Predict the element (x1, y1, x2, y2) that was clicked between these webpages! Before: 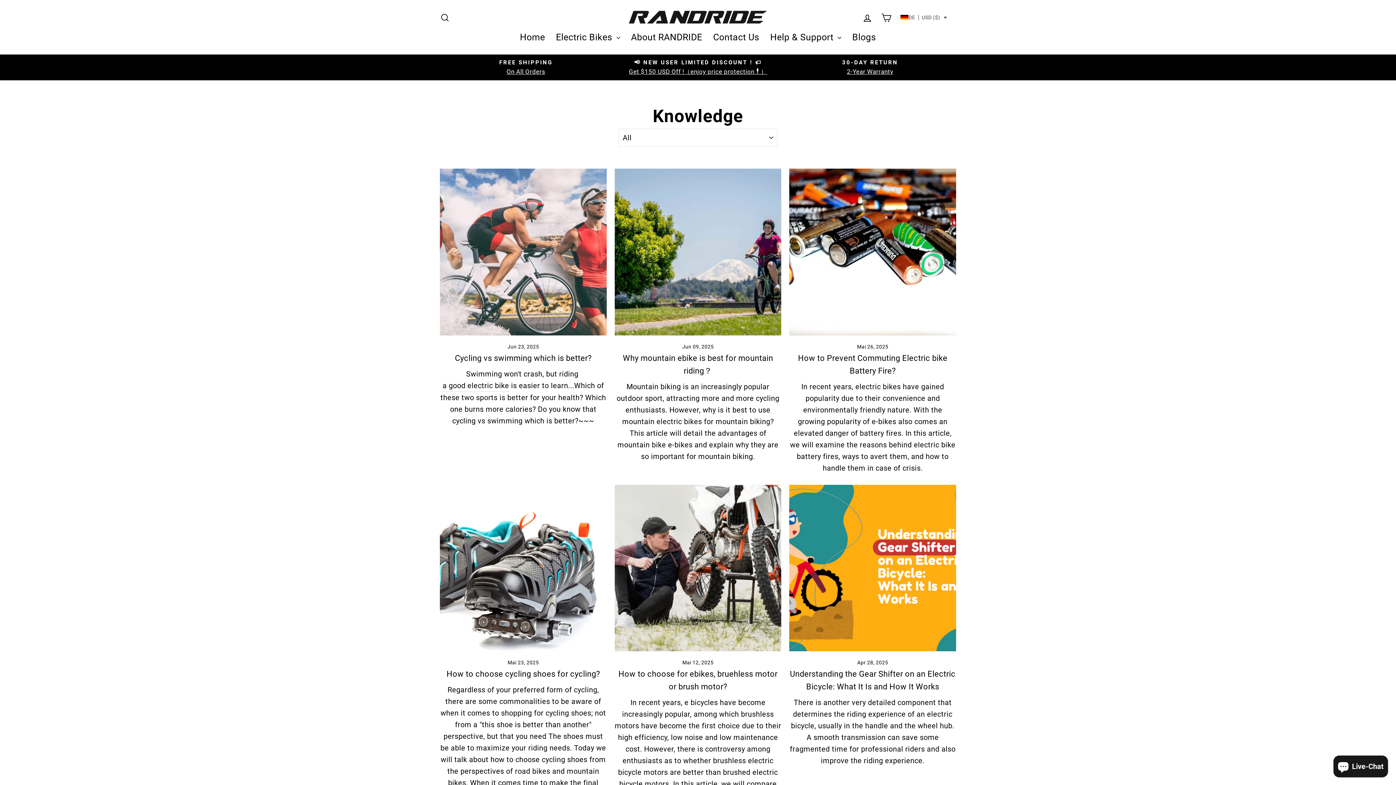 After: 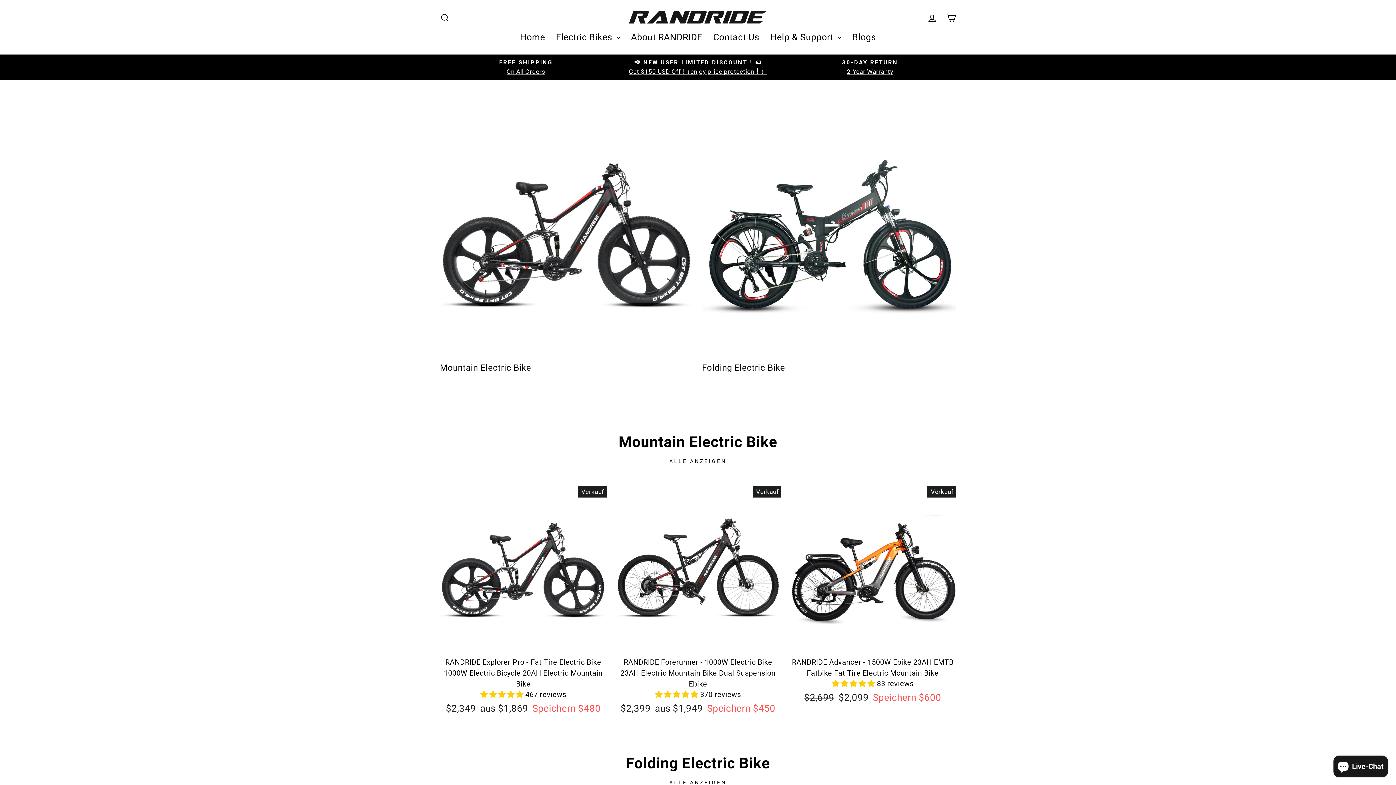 Action: bbox: (550, 27, 625, 47) label: Electric Bikes 